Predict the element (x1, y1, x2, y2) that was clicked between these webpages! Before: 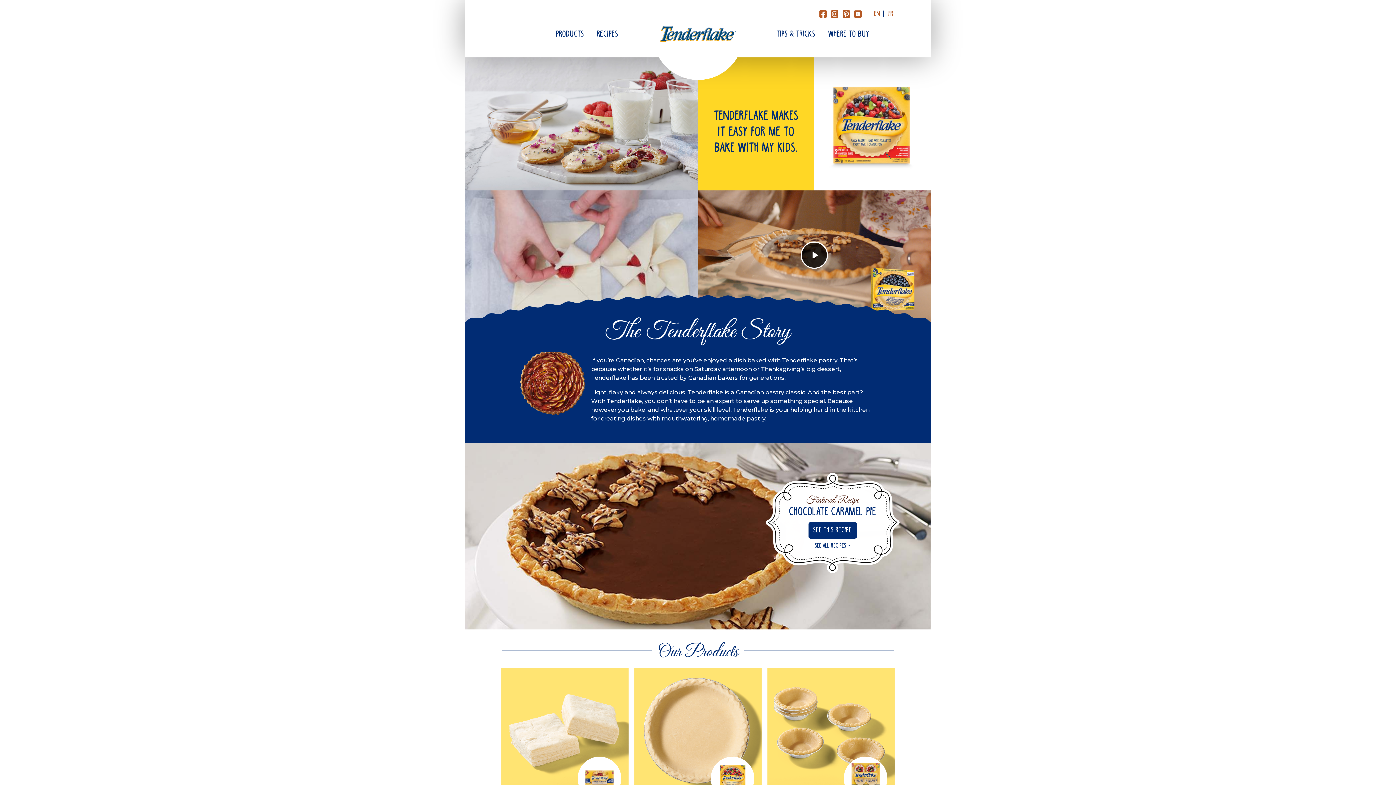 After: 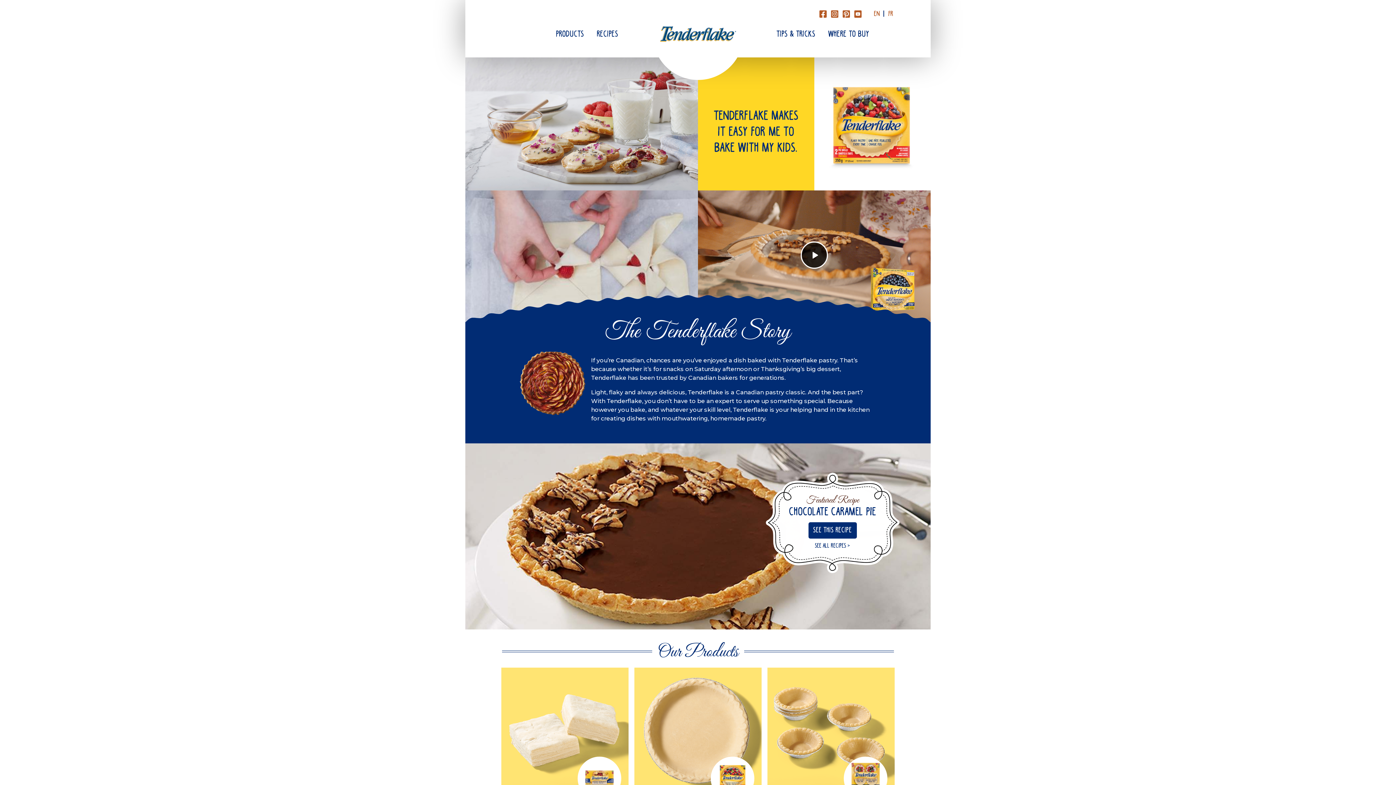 Action: bbox: (819, 5, 826, 22)